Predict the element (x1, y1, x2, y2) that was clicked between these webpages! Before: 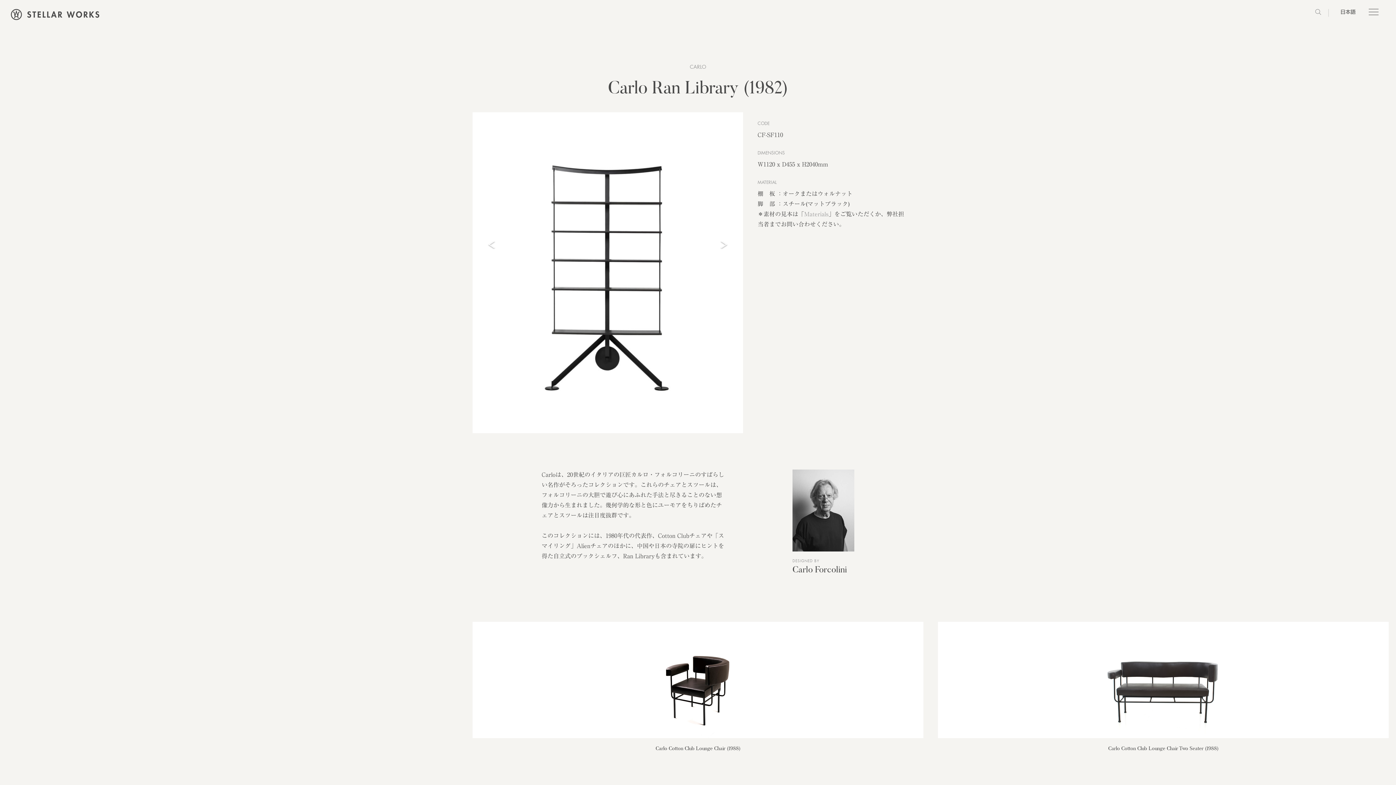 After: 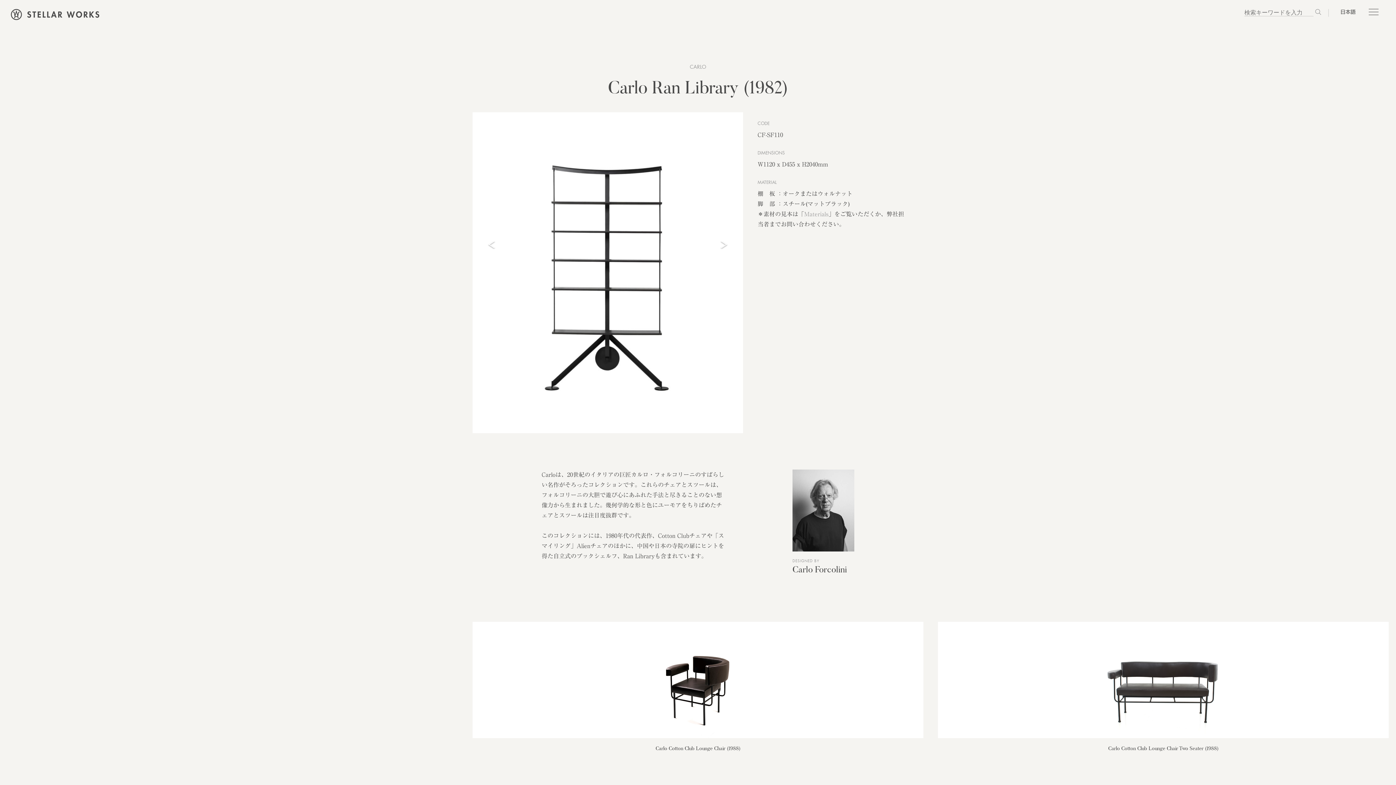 Action: bbox: (1315, 9, 1321, 16)